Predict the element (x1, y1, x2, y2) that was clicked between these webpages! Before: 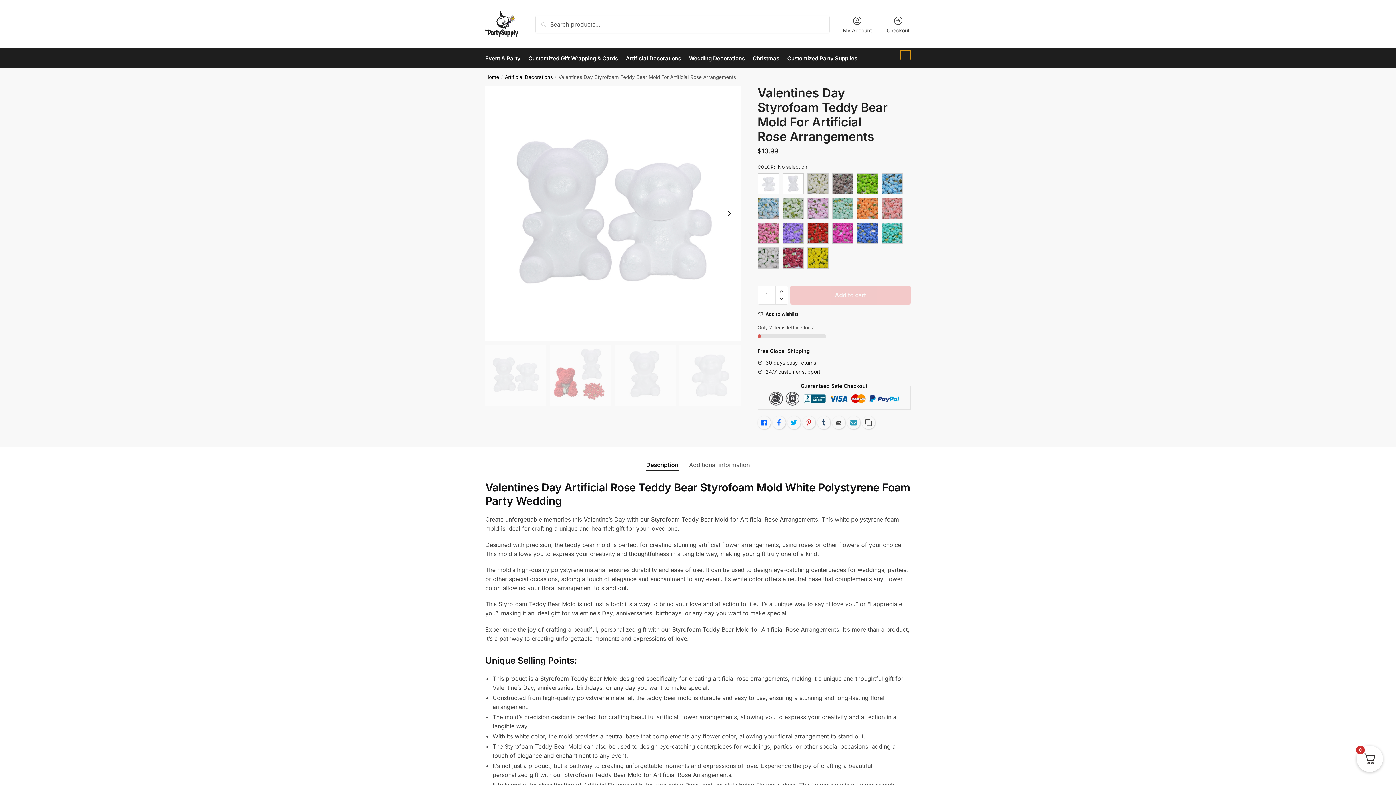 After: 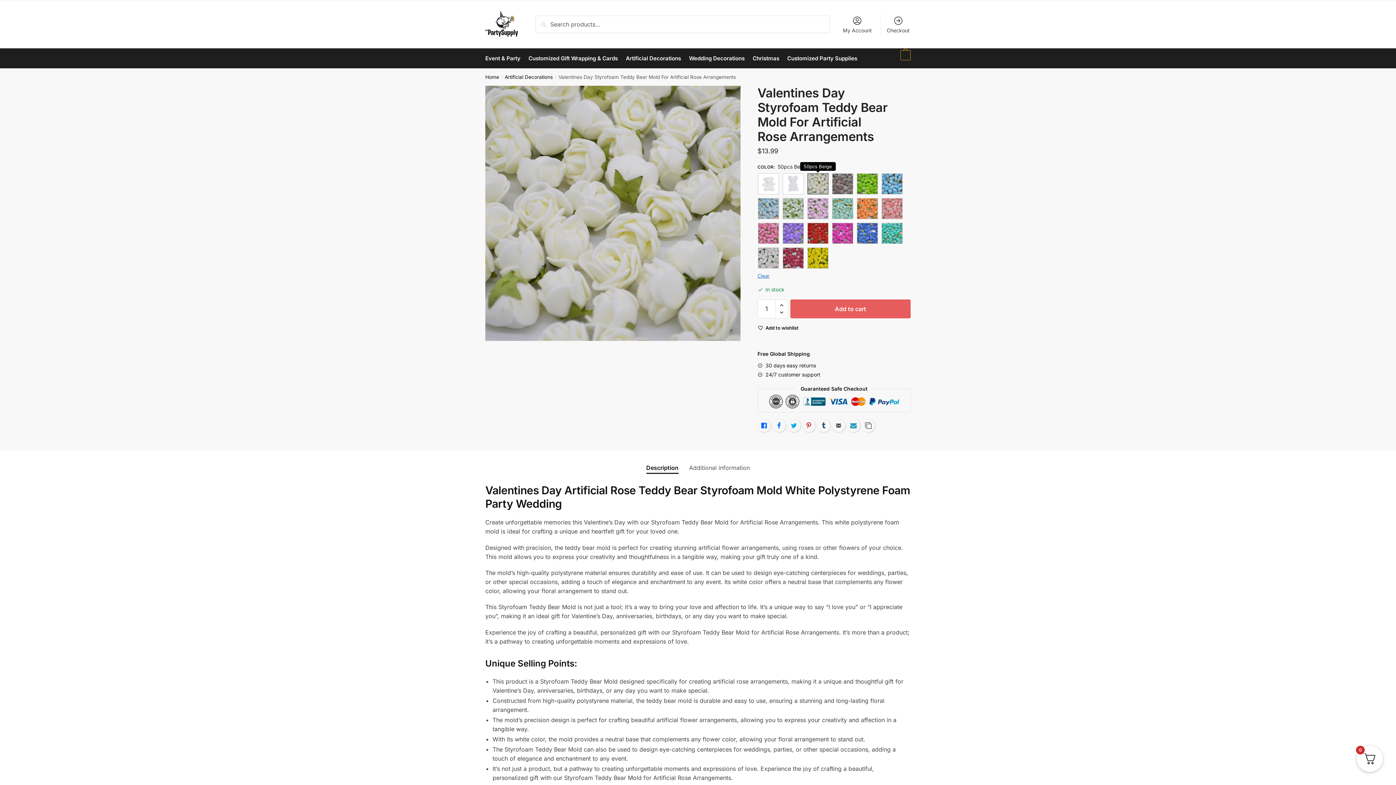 Action: bbox: (807, 173, 829, 194) label: 50pcs Beige